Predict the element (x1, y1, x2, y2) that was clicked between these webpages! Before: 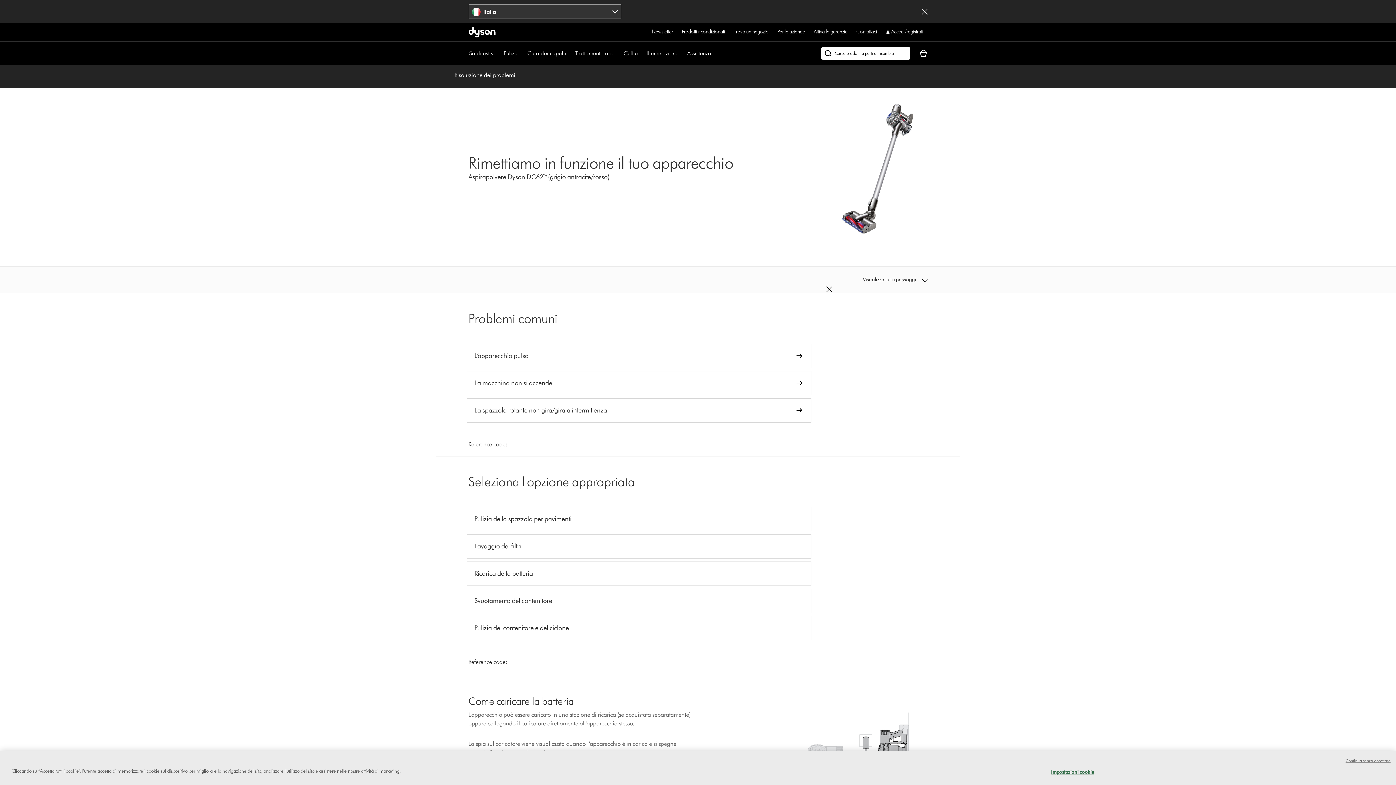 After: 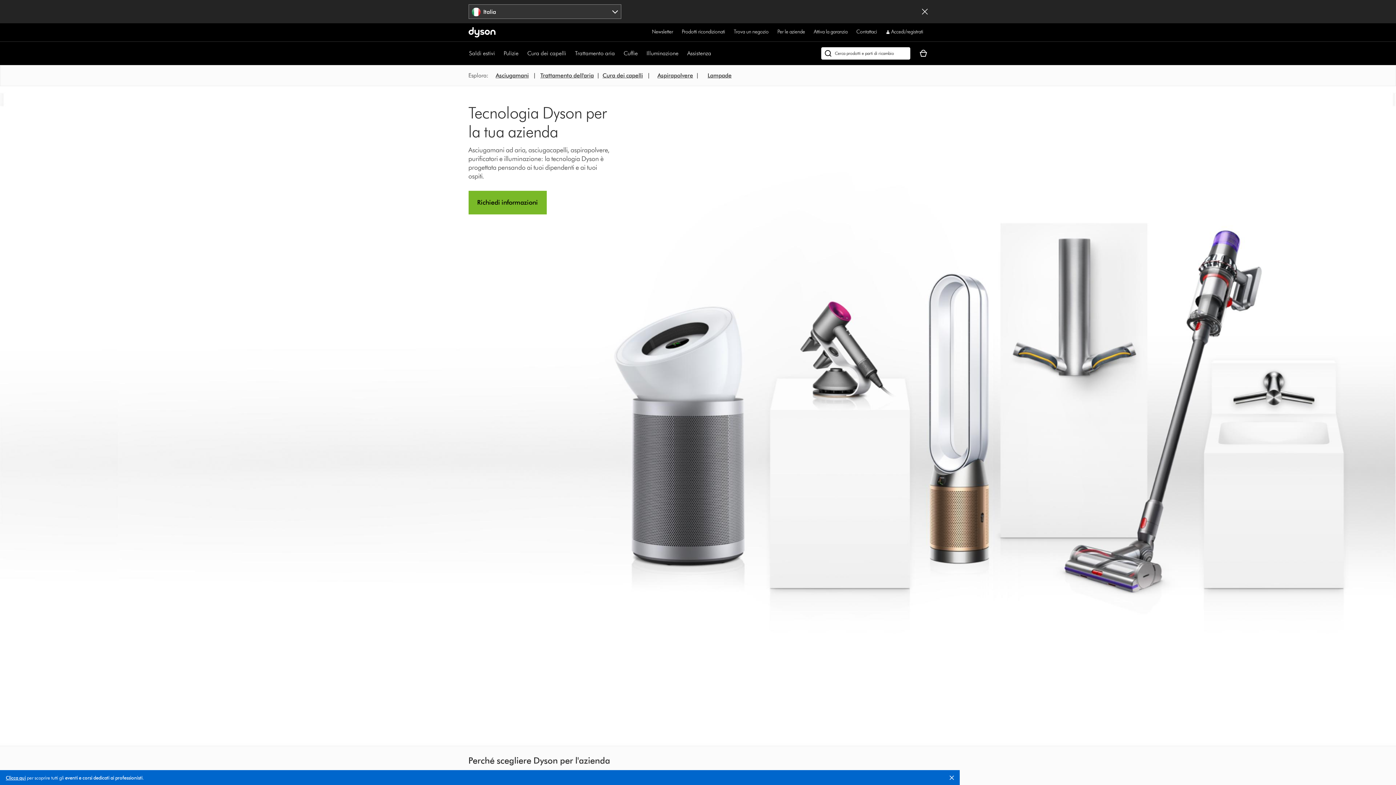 Action: label: Per le aziende bbox: (777, 27, 805, 36)